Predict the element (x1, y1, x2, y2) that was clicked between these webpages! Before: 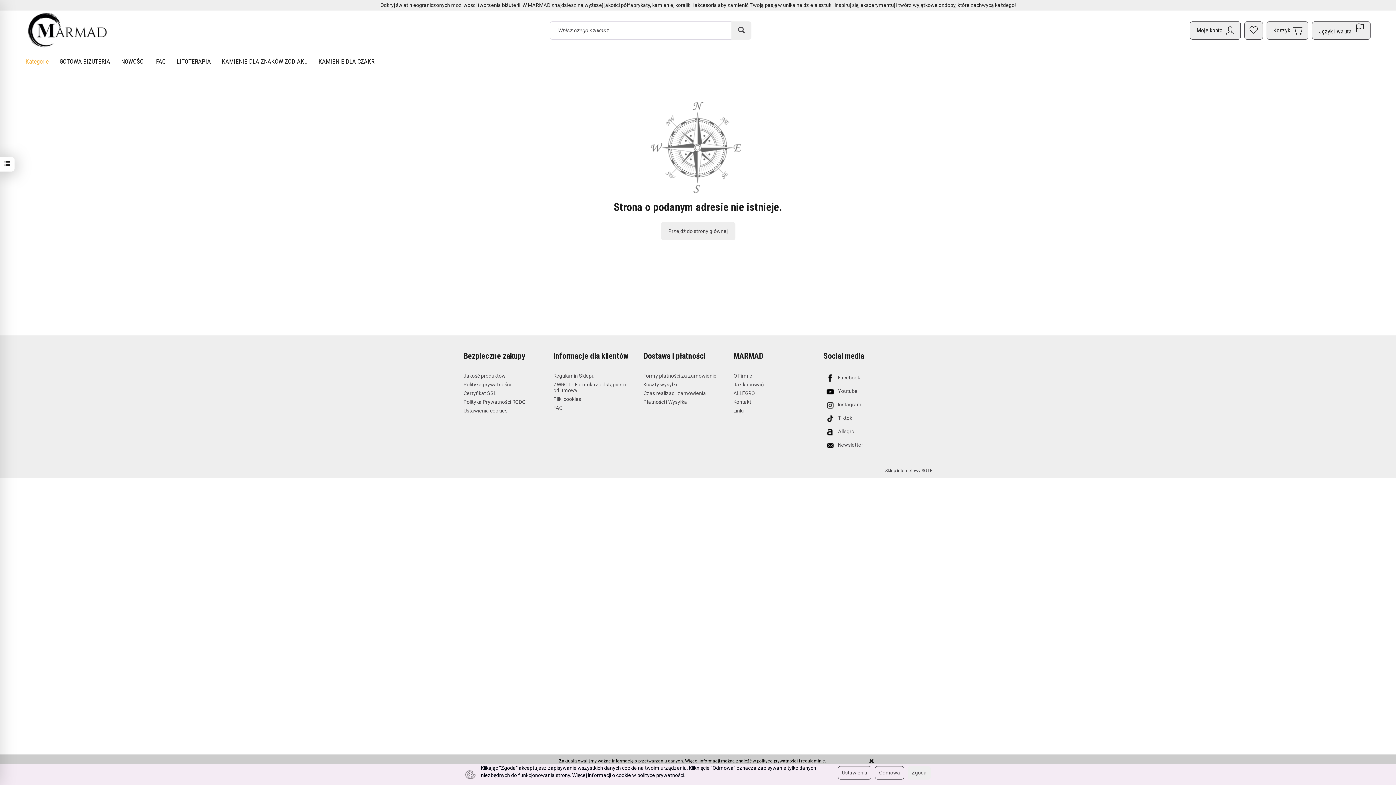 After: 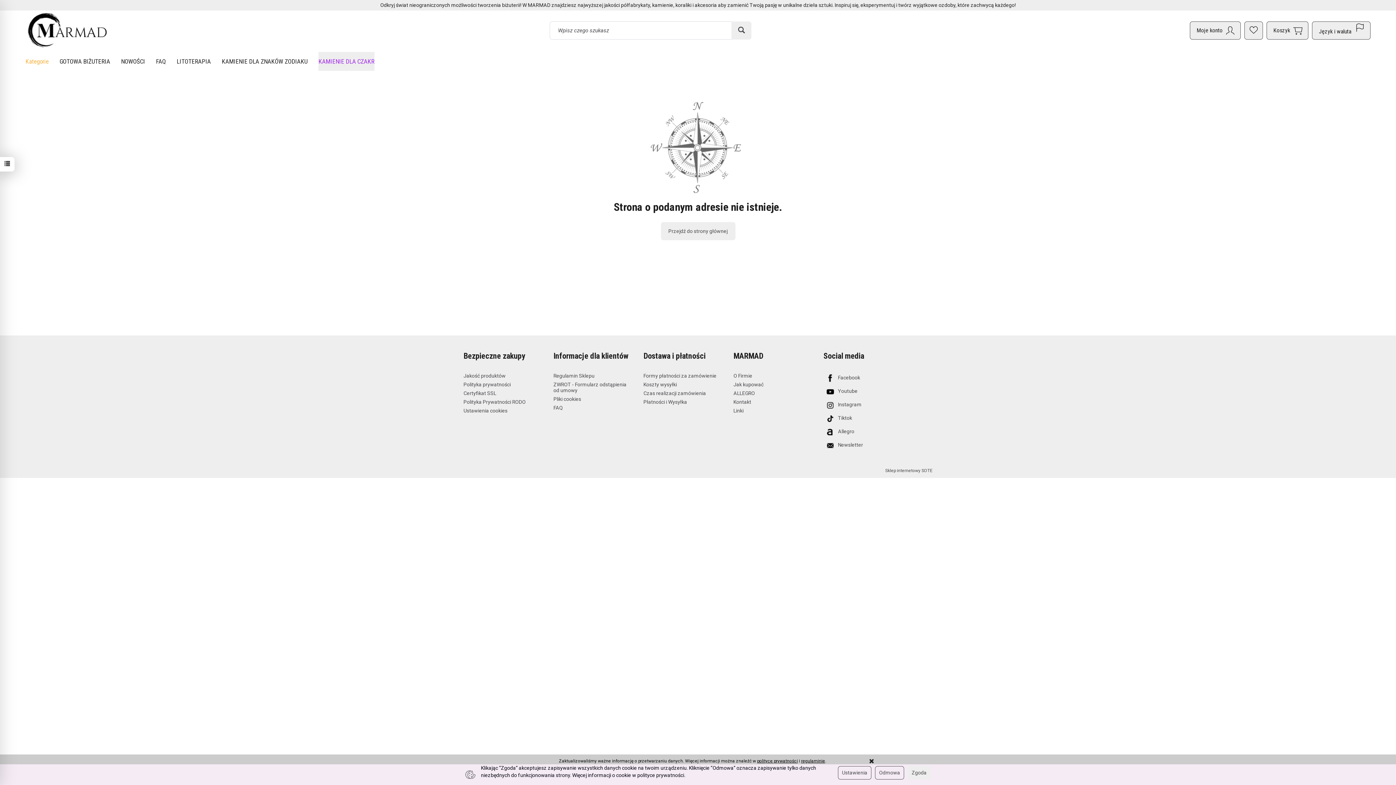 Action: bbox: (318, 52, 374, 70) label: KAMIENIE DLA CZAKR